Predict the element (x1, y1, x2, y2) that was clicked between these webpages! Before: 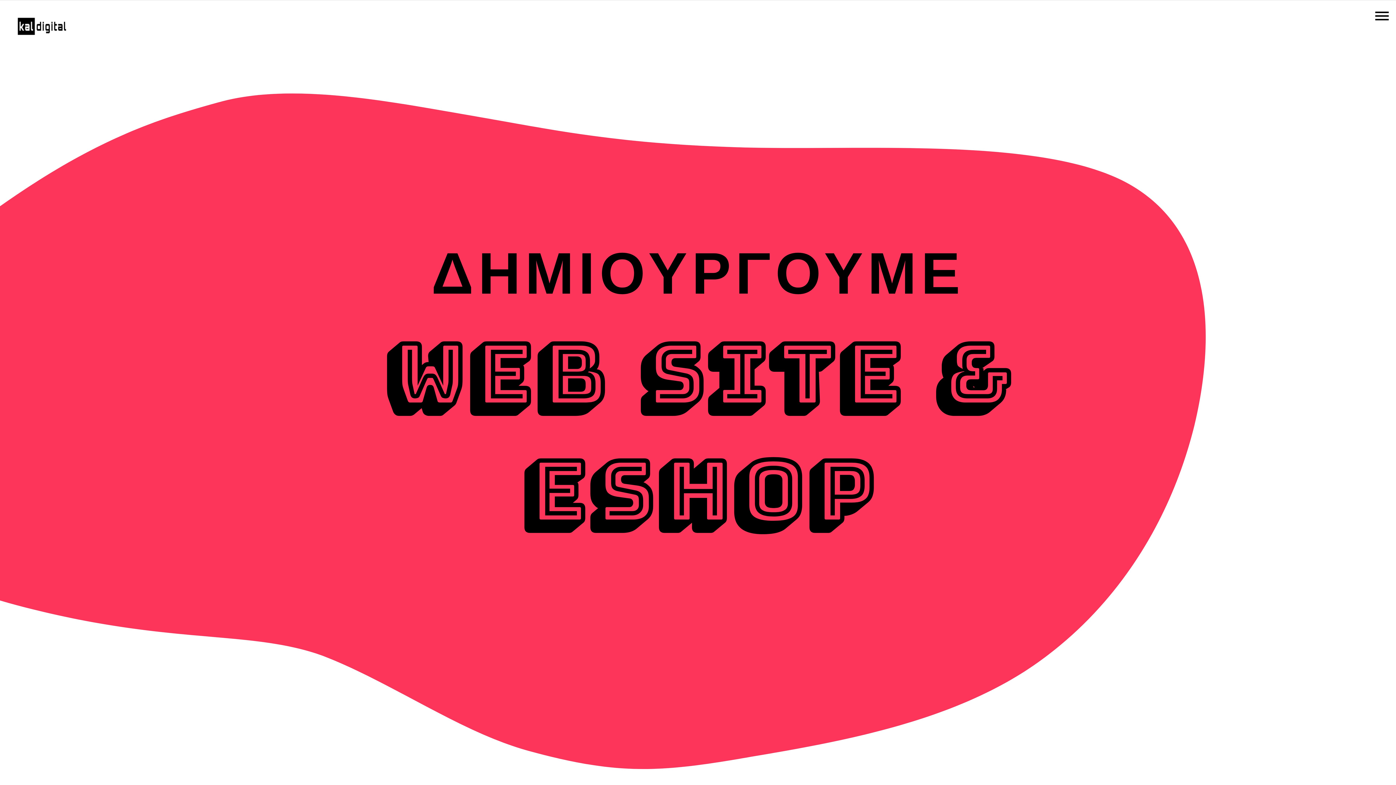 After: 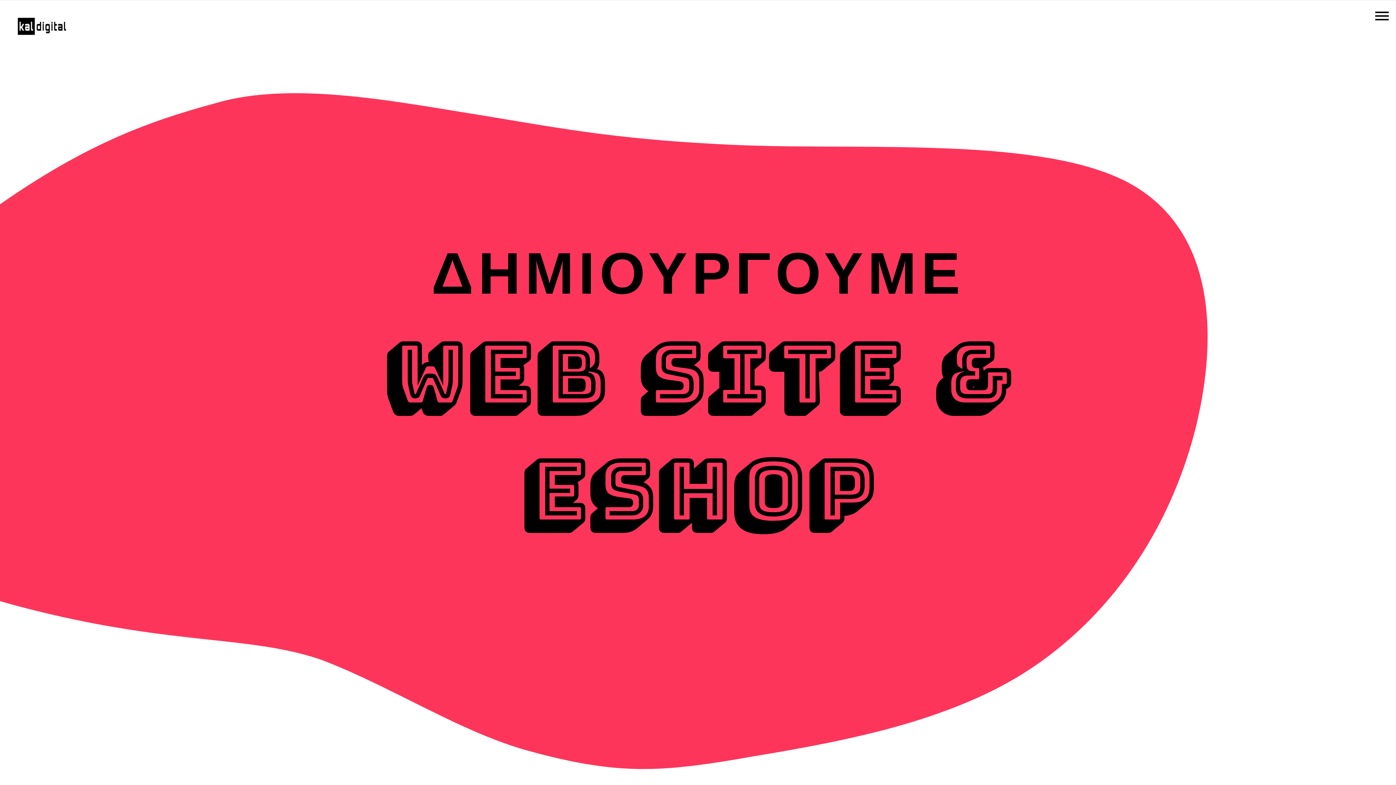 Action: label: Cookie preferences bbox: (5, 762, 23, 779)